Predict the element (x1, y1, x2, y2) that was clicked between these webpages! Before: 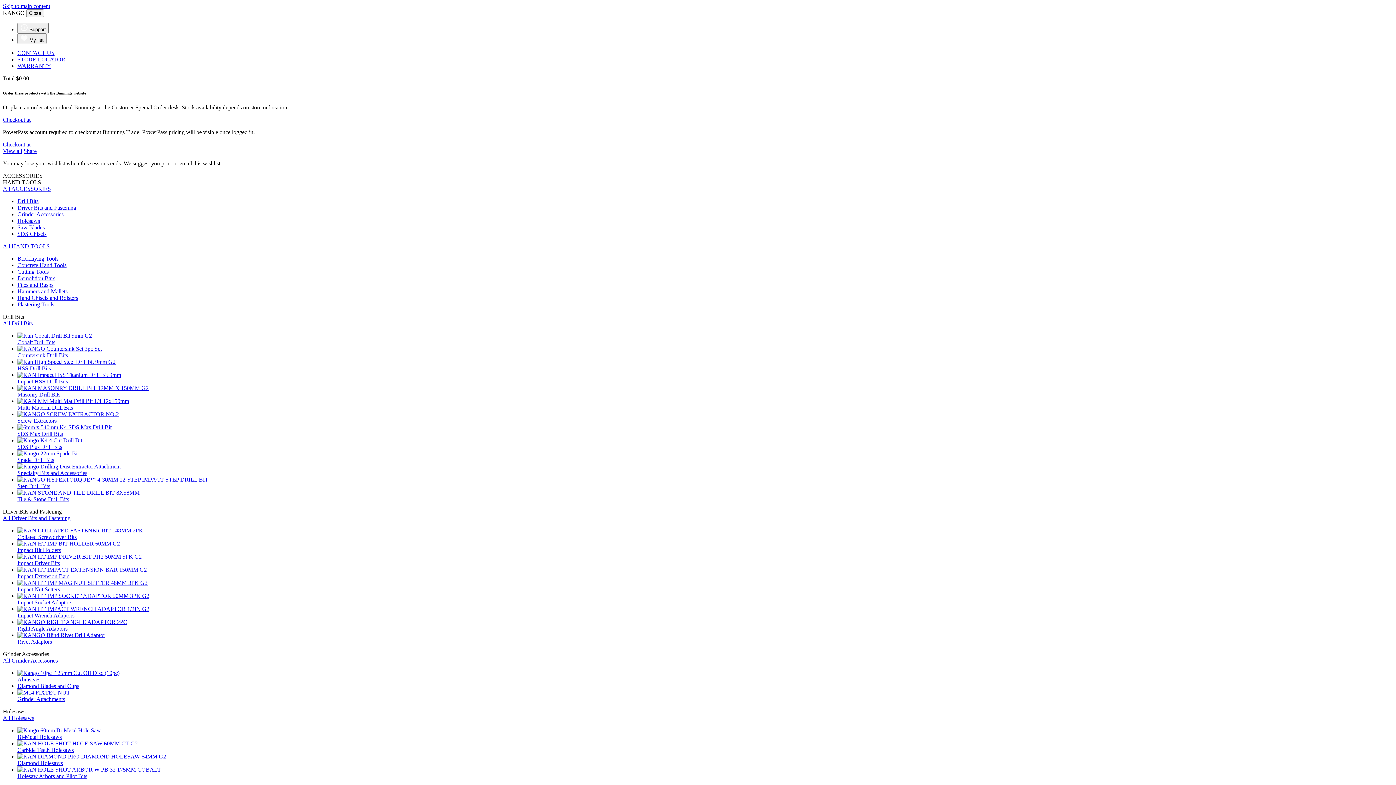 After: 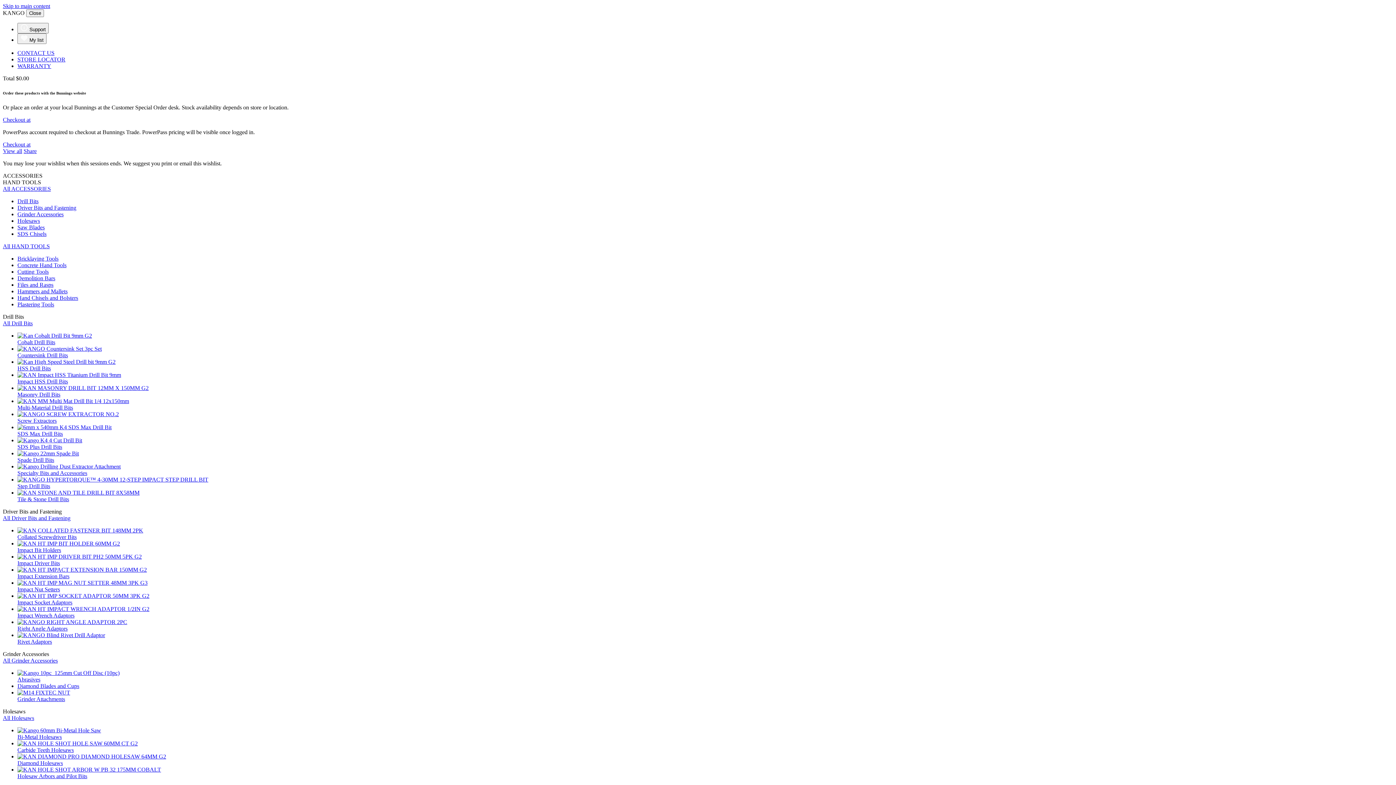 Action: label: Cobalt Drill Bits bbox: (17, 332, 1393, 345)